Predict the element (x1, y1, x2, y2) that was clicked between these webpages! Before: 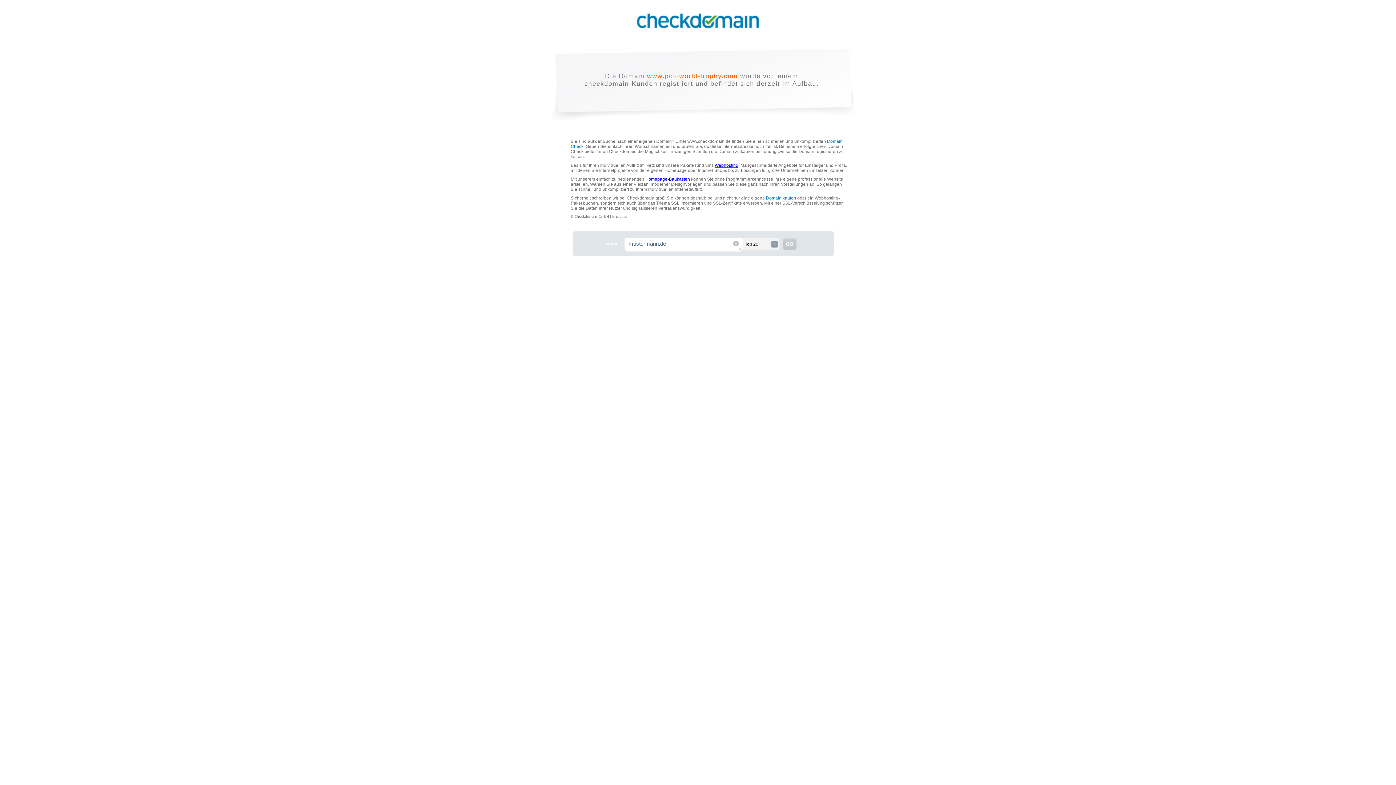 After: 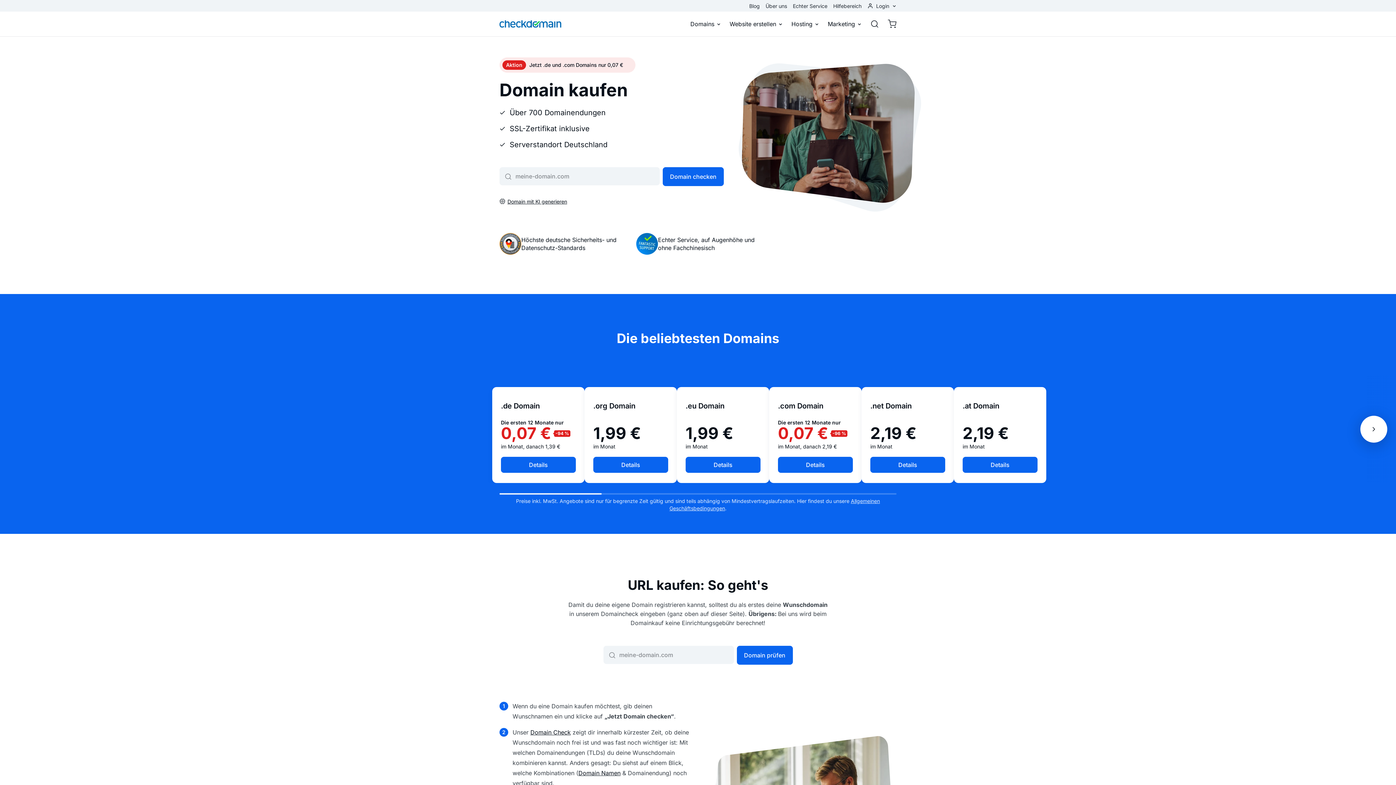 Action: bbox: (766, 195, 796, 200) label: Domain kaufen